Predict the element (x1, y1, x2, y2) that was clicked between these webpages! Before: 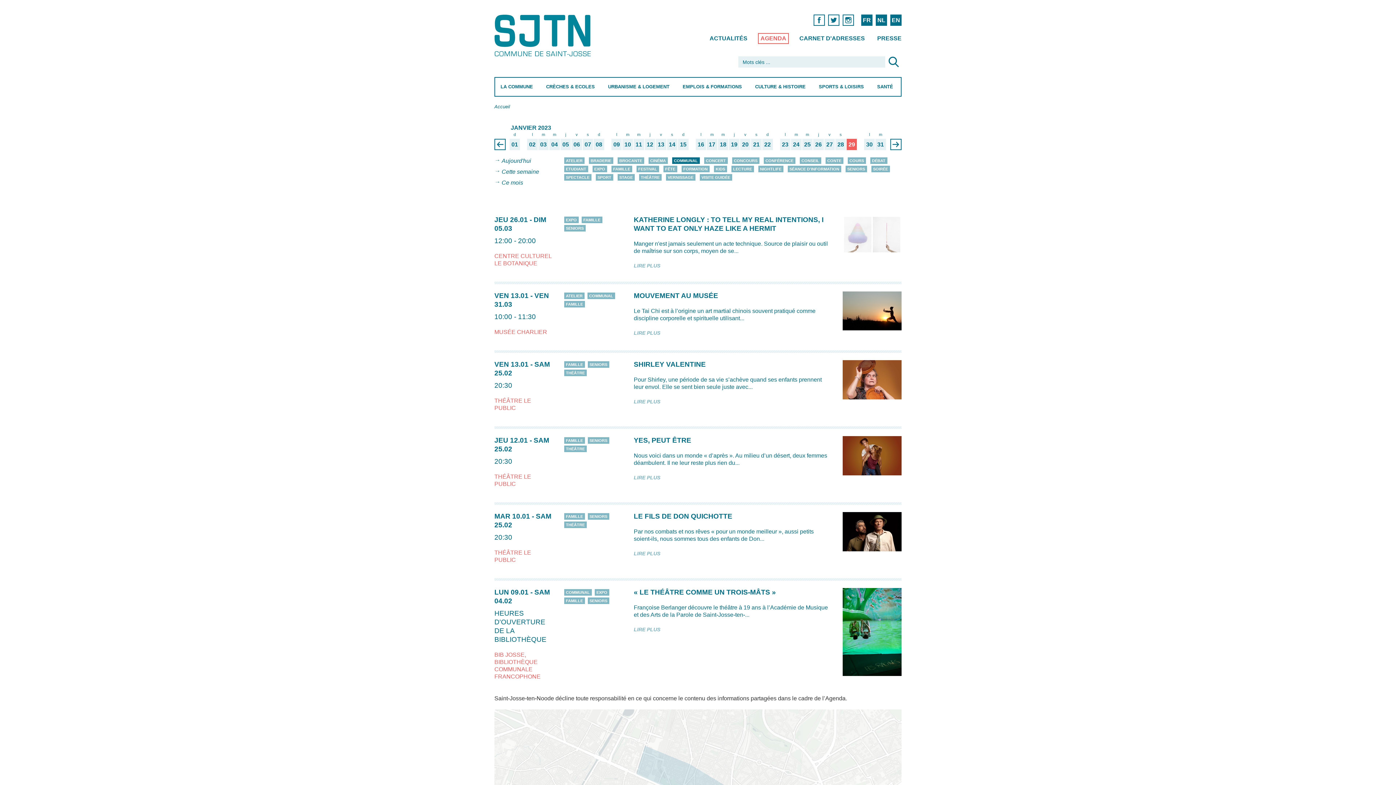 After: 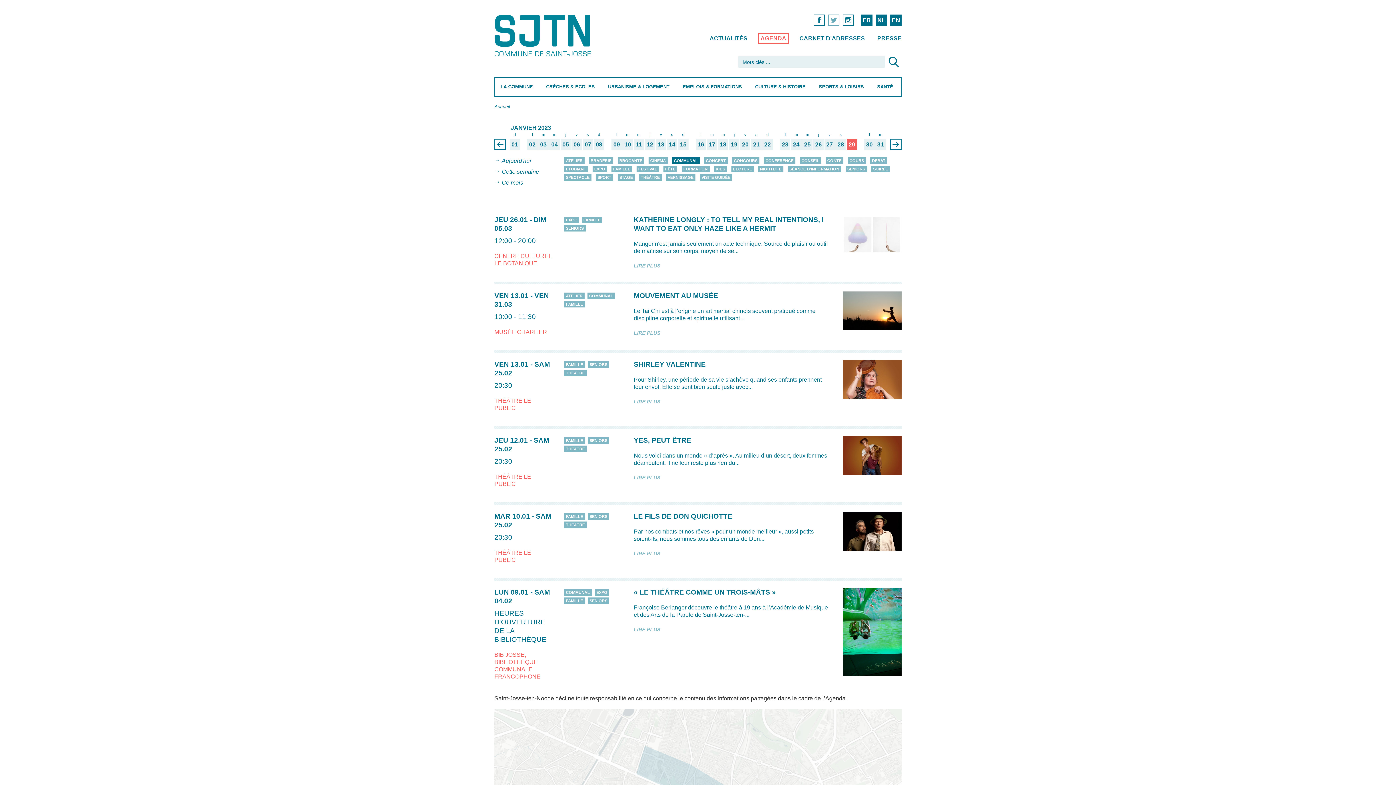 Action: label: TWITTER bbox: (828, 16, 839, 22)